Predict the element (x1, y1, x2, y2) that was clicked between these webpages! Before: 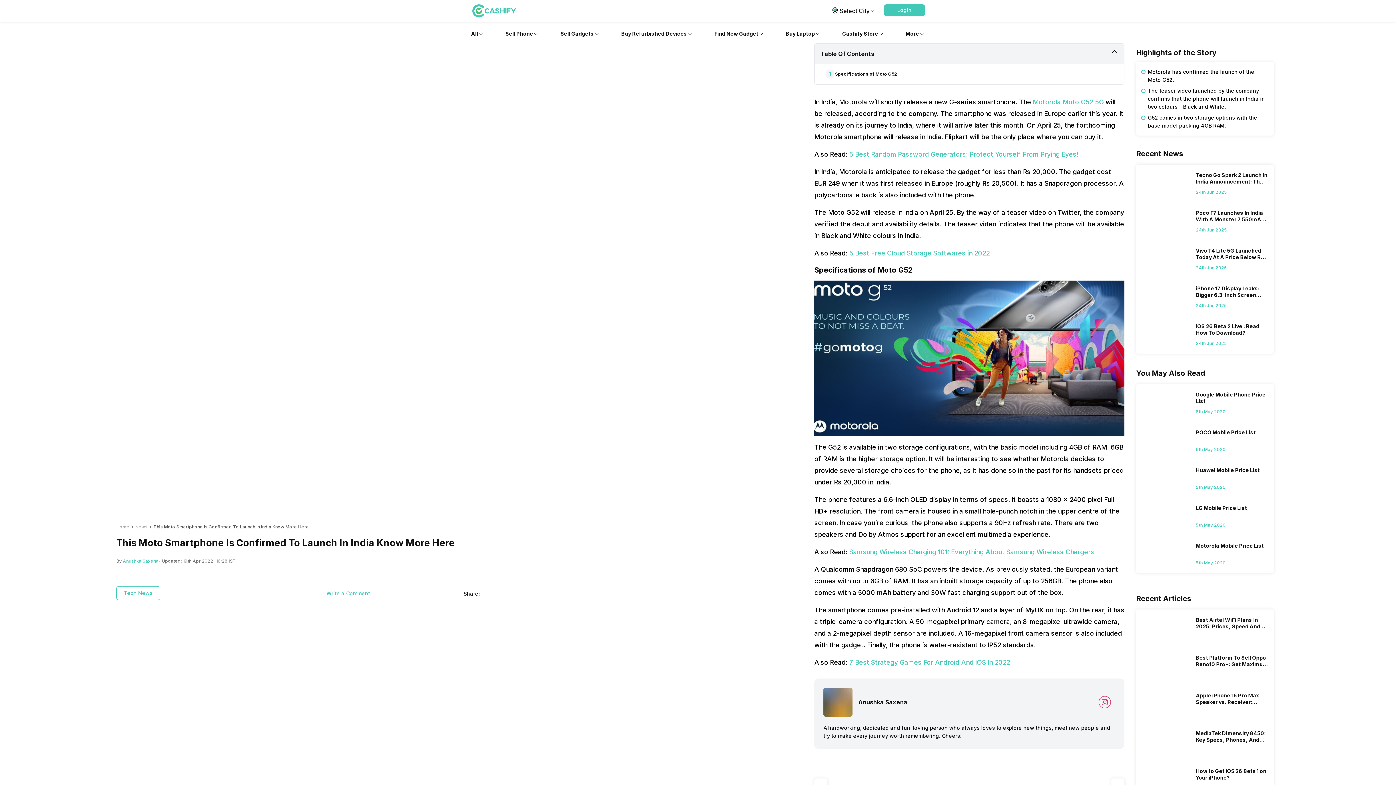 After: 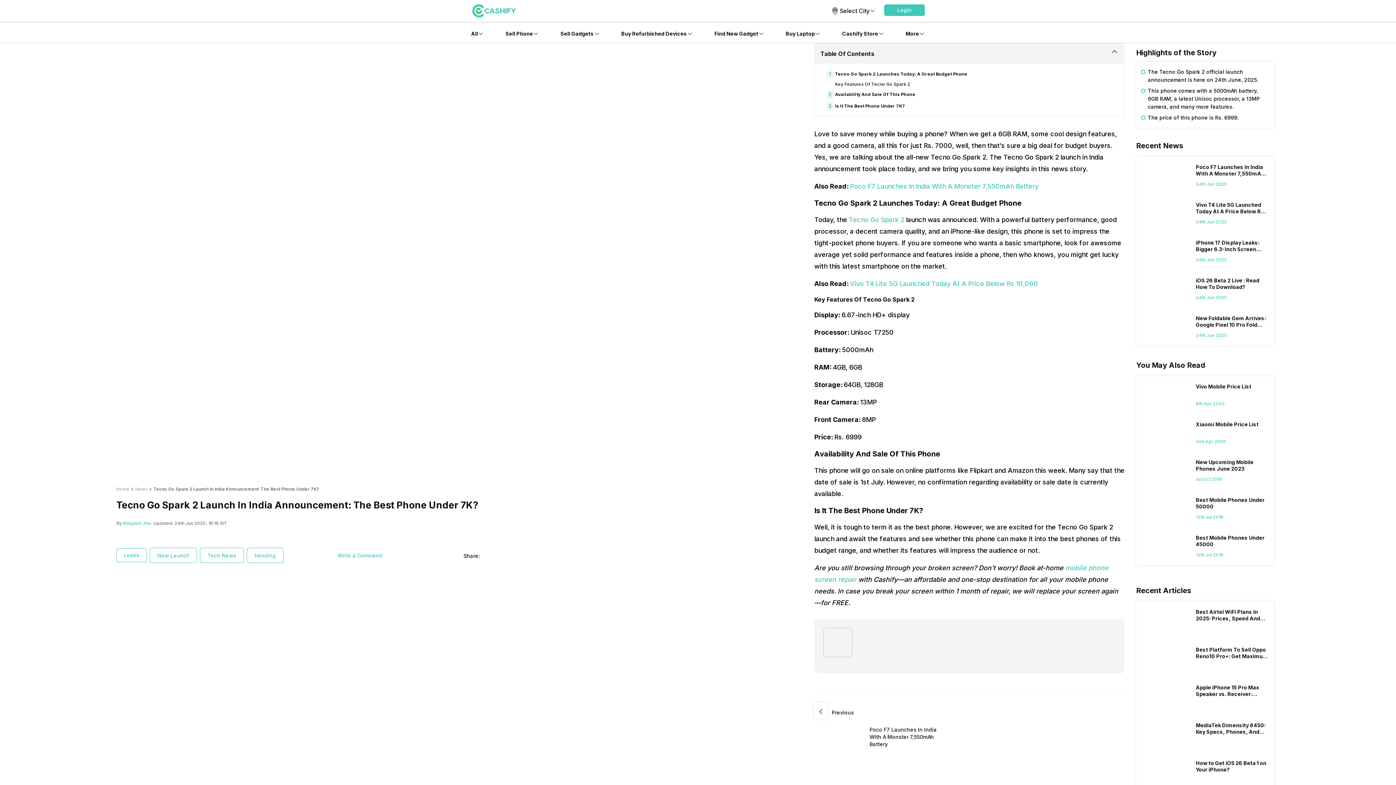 Action: label: Tecno Go Spark 2 Launch In India Announcement: The Best Phone Under 7K? bbox: (1196, 172, 1268, 188)